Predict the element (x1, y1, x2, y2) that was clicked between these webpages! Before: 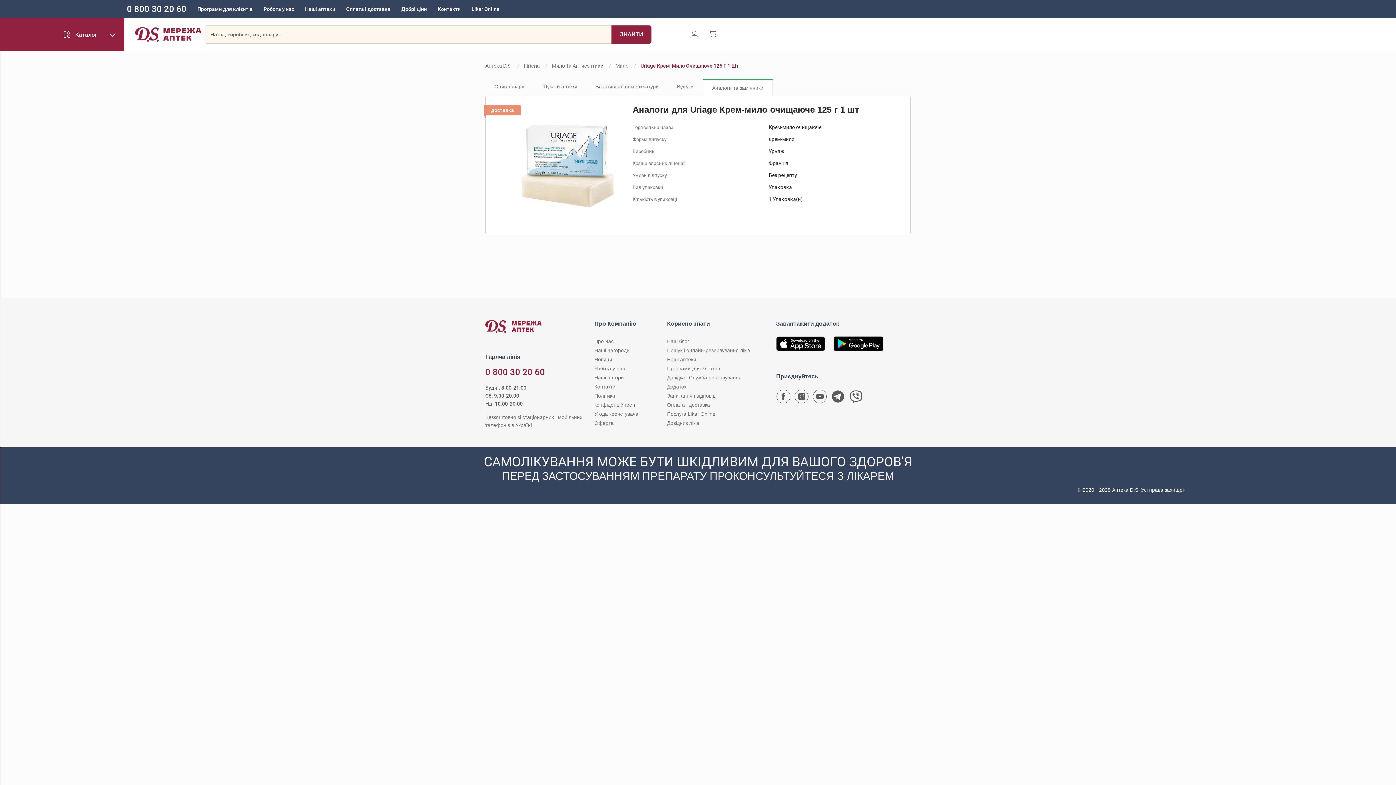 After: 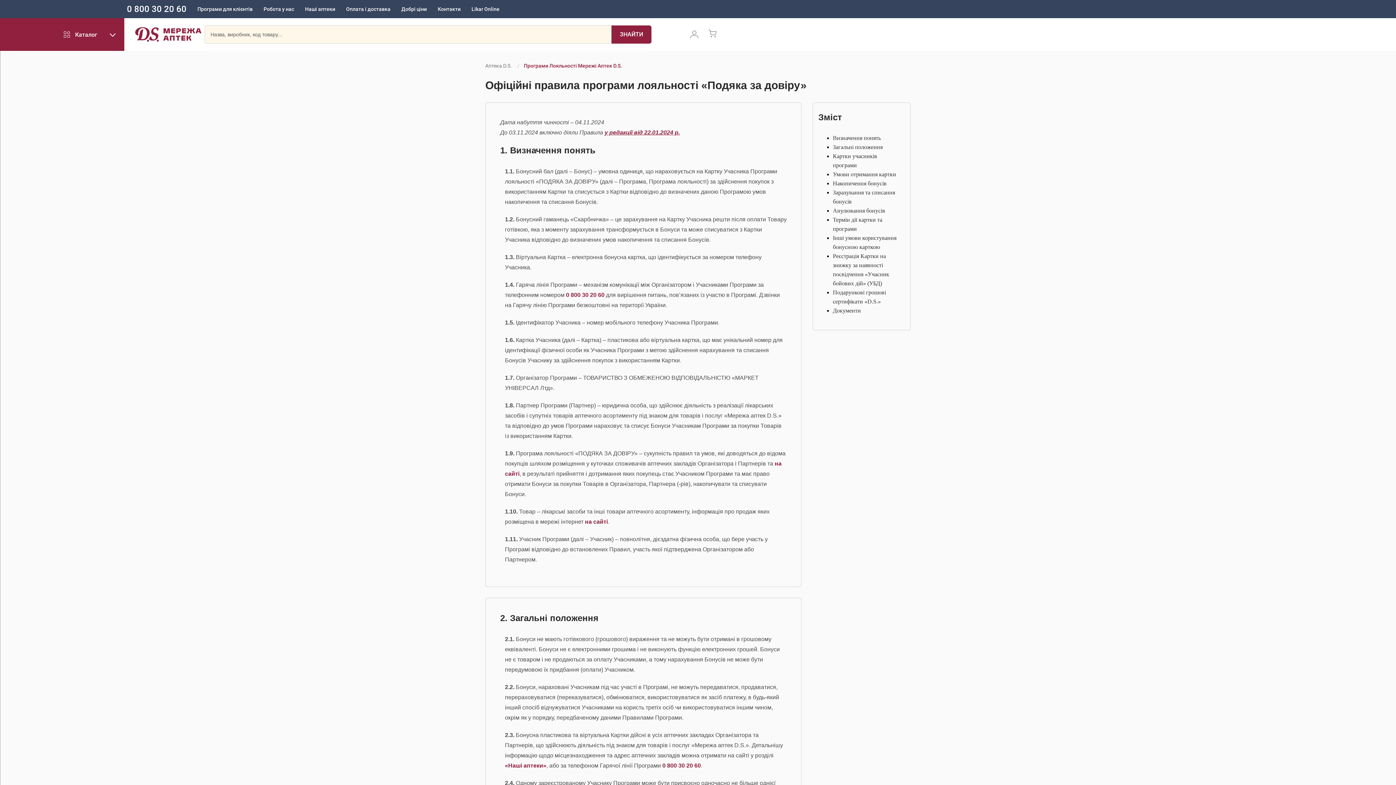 Action: bbox: (197, 6, 252, 12) label: Програми для клієнтів